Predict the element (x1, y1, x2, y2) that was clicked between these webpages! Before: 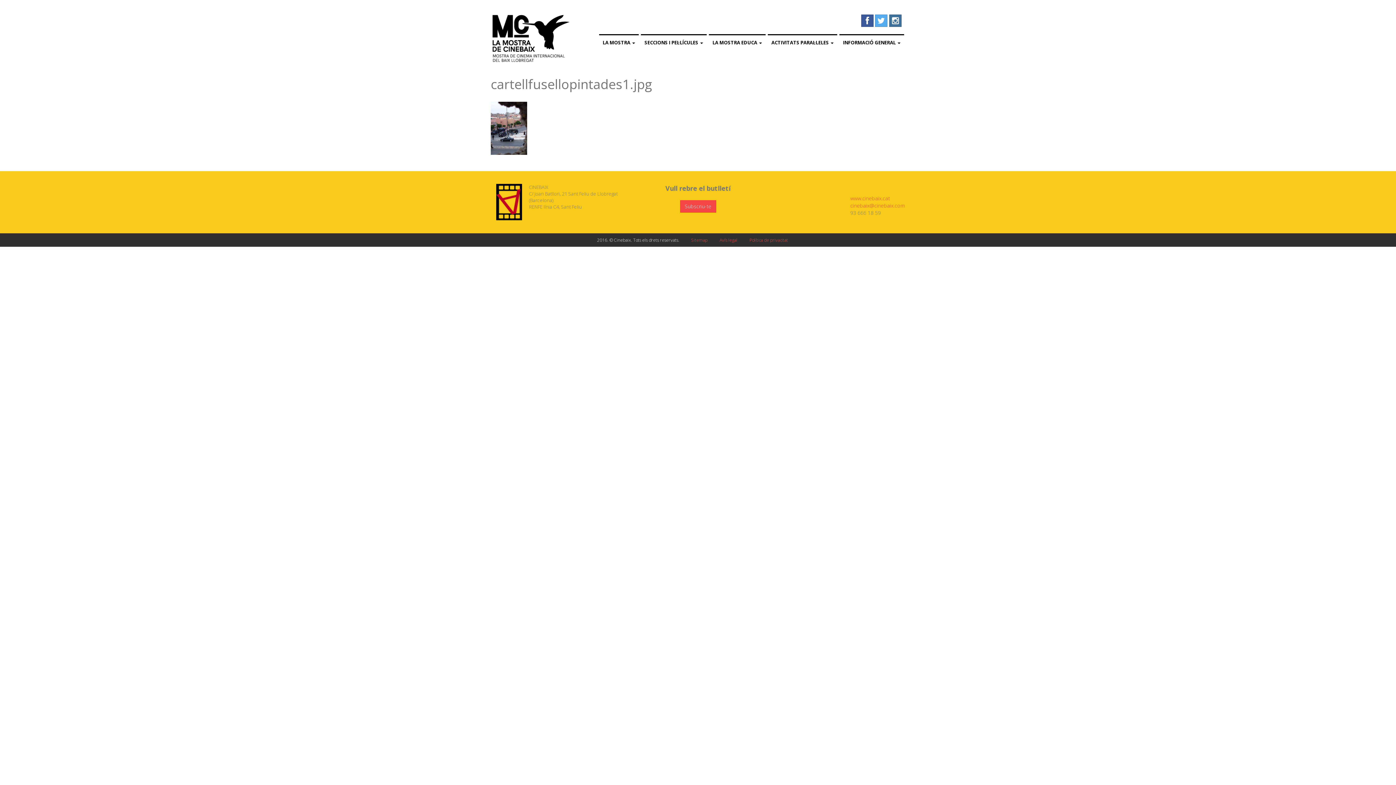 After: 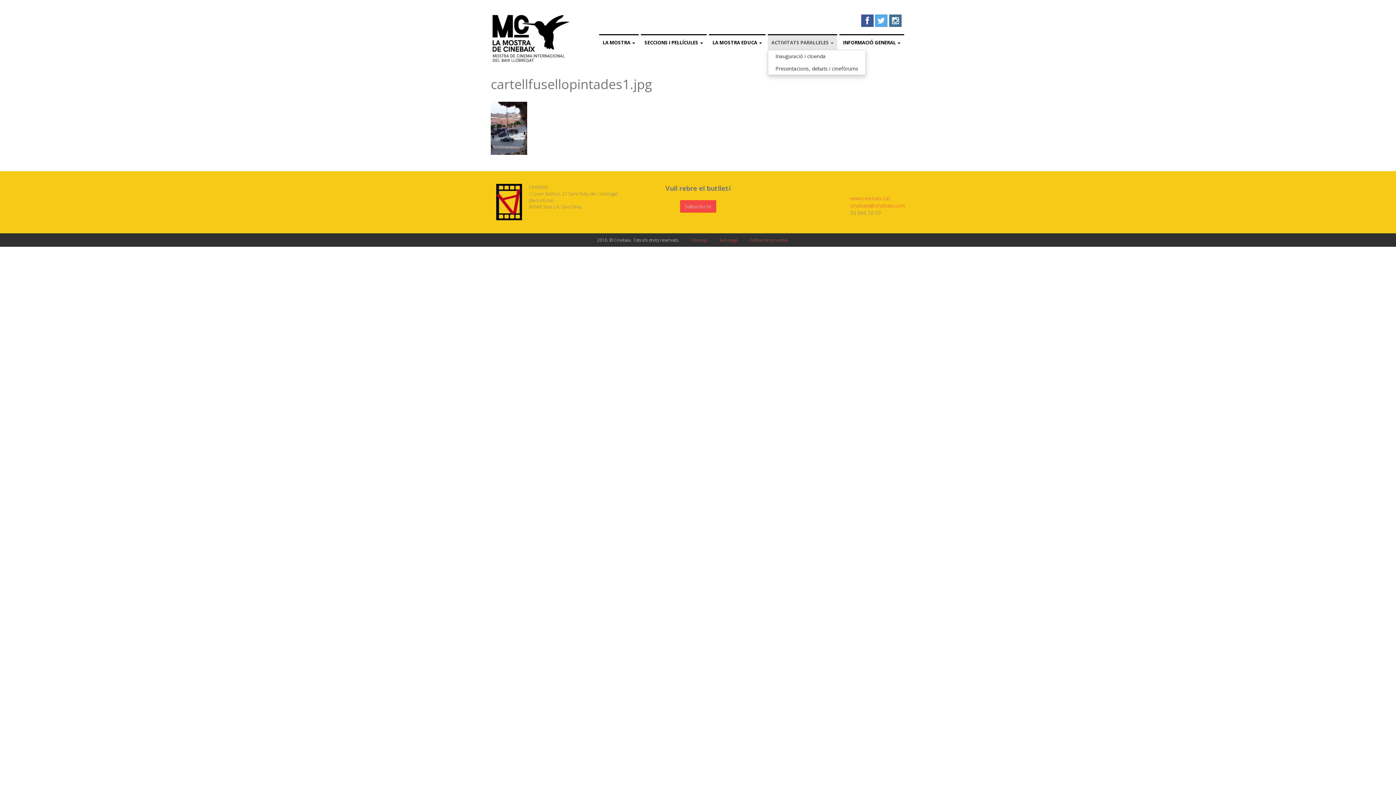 Action: bbox: (768, 35, 837, 49) label: ACTIVITATS PARAL·LELES 